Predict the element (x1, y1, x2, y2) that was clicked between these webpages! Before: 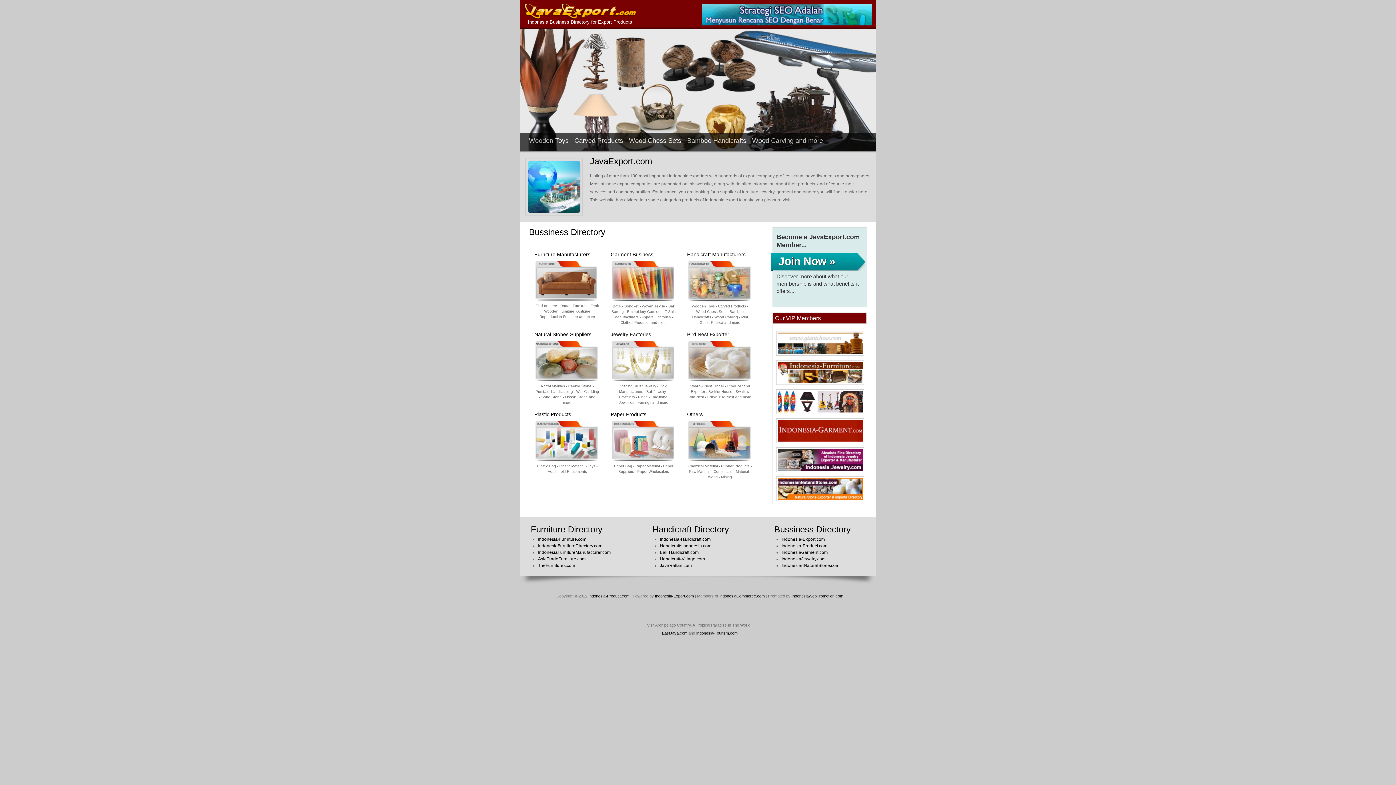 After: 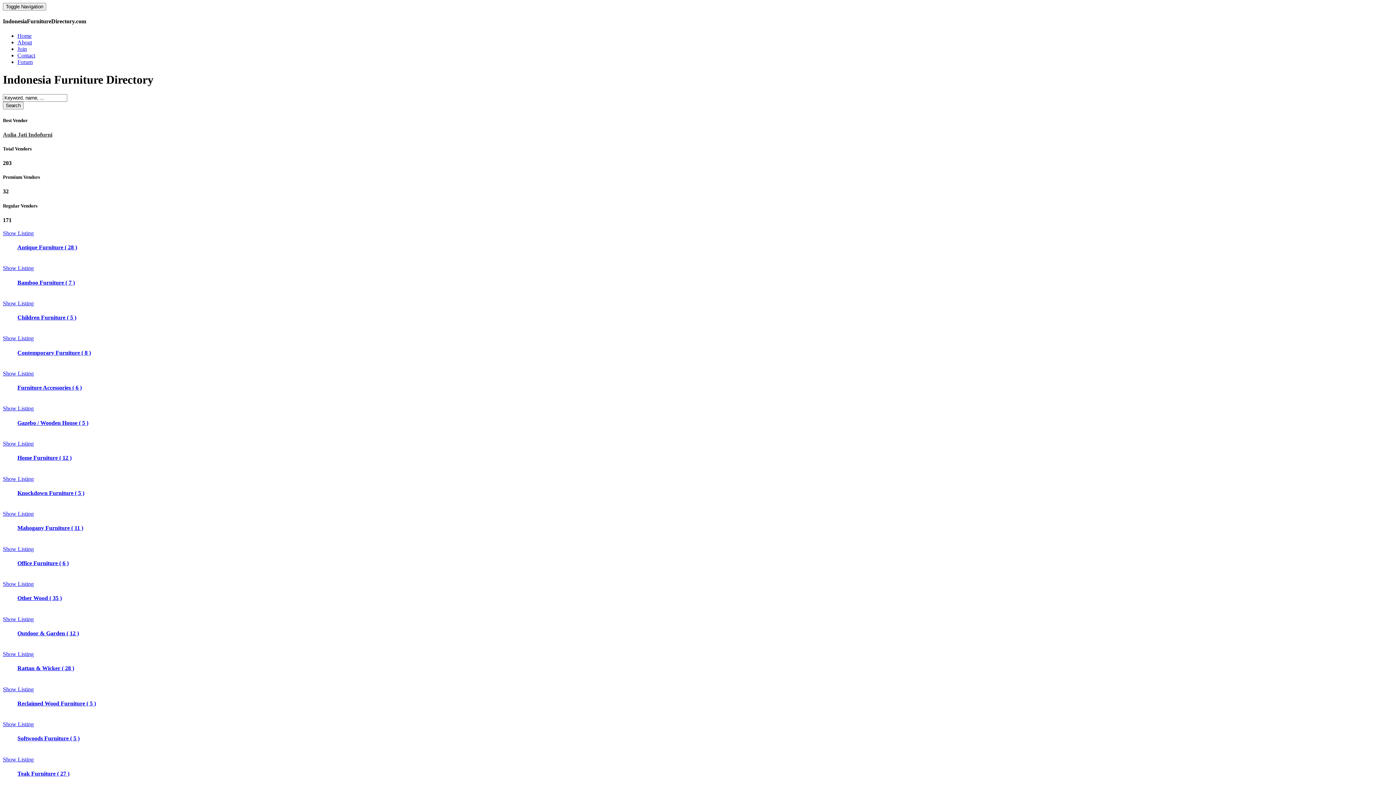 Action: label: AsiaTradeFurniture.com bbox: (538, 556, 585, 561)